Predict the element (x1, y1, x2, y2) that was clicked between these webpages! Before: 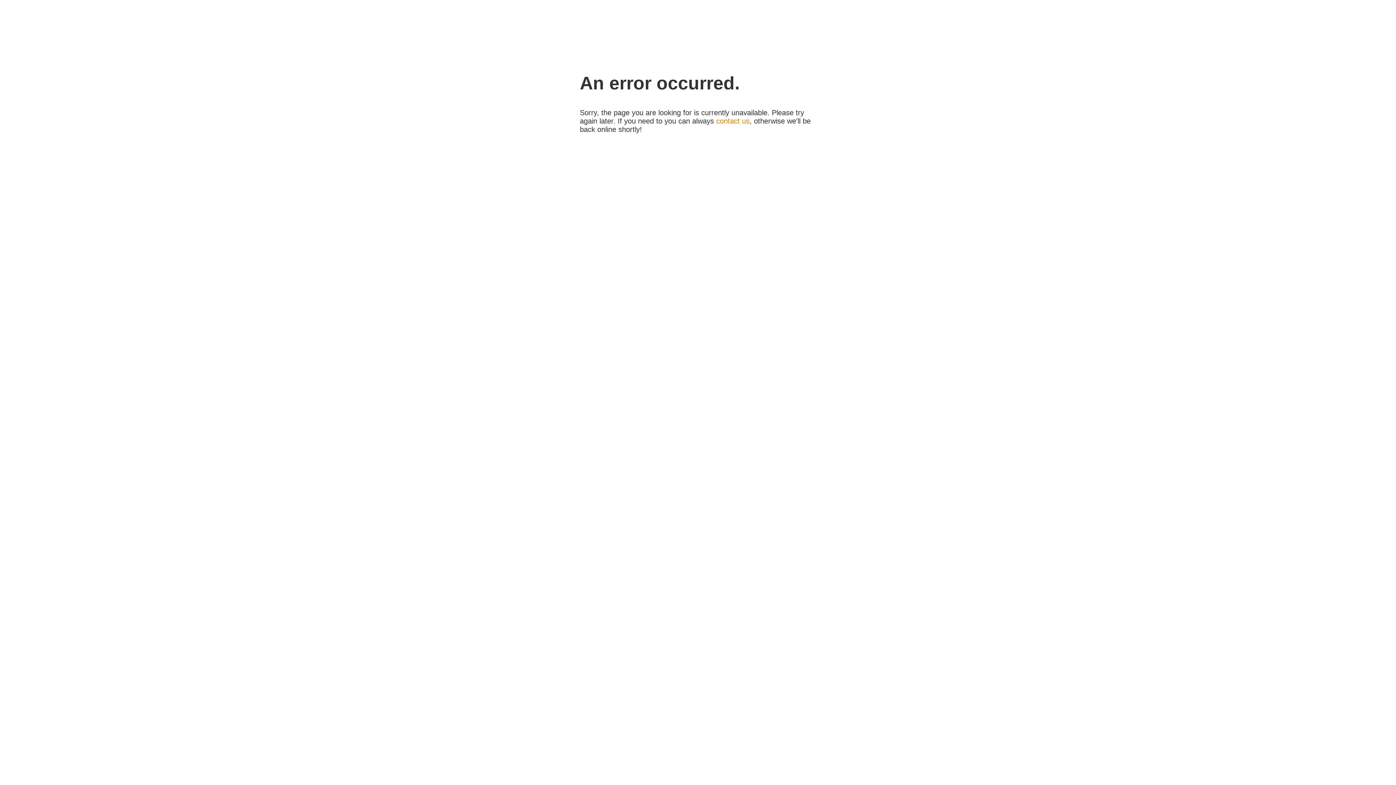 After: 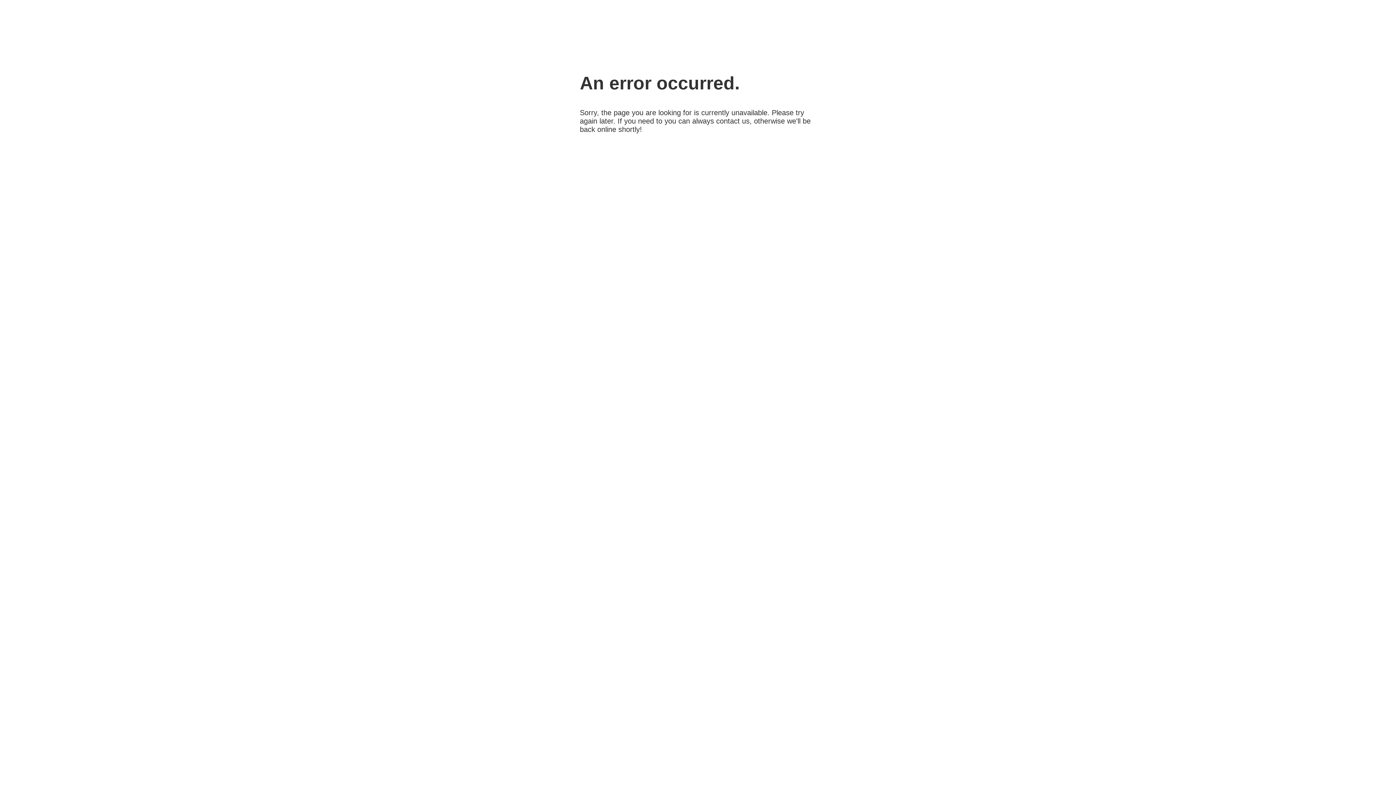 Action: bbox: (716, 117, 749, 125) label: contact us